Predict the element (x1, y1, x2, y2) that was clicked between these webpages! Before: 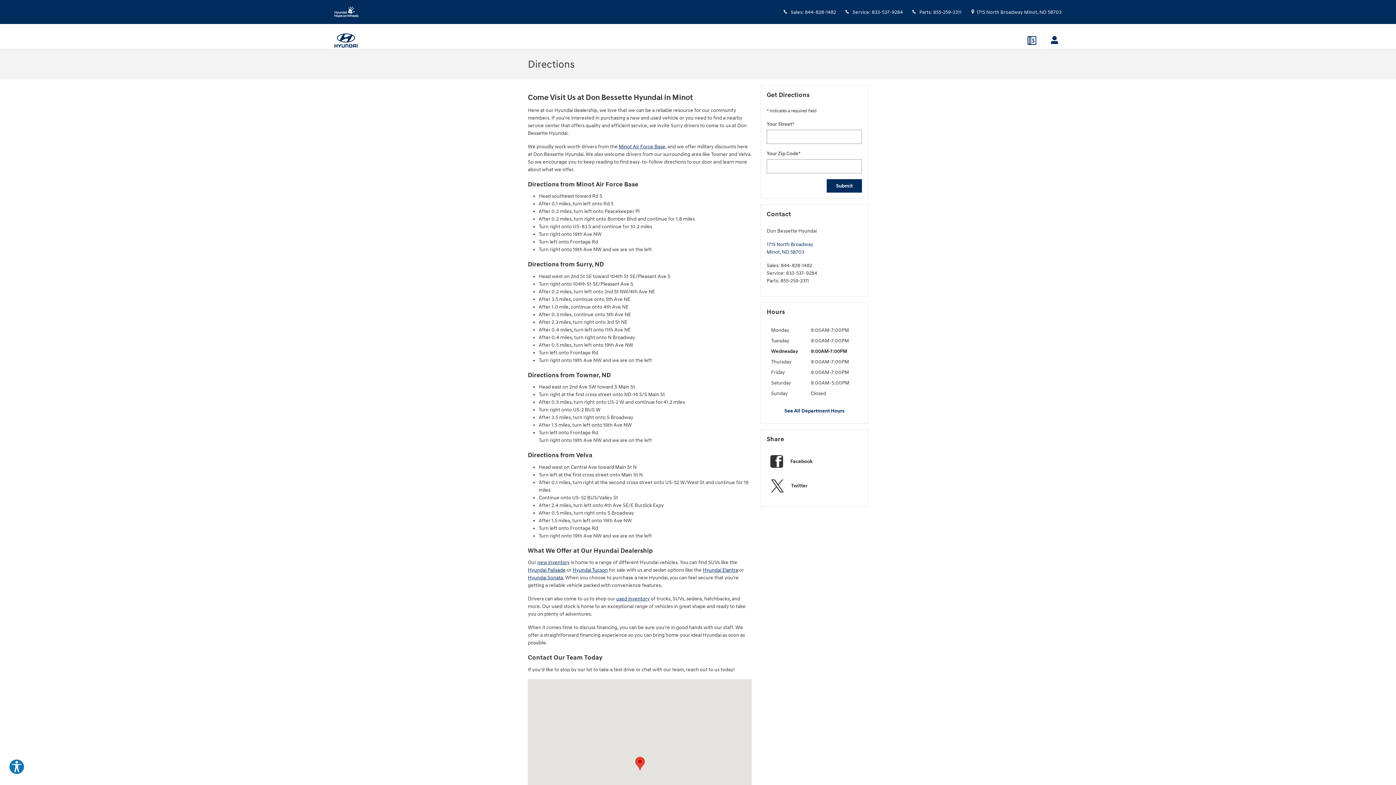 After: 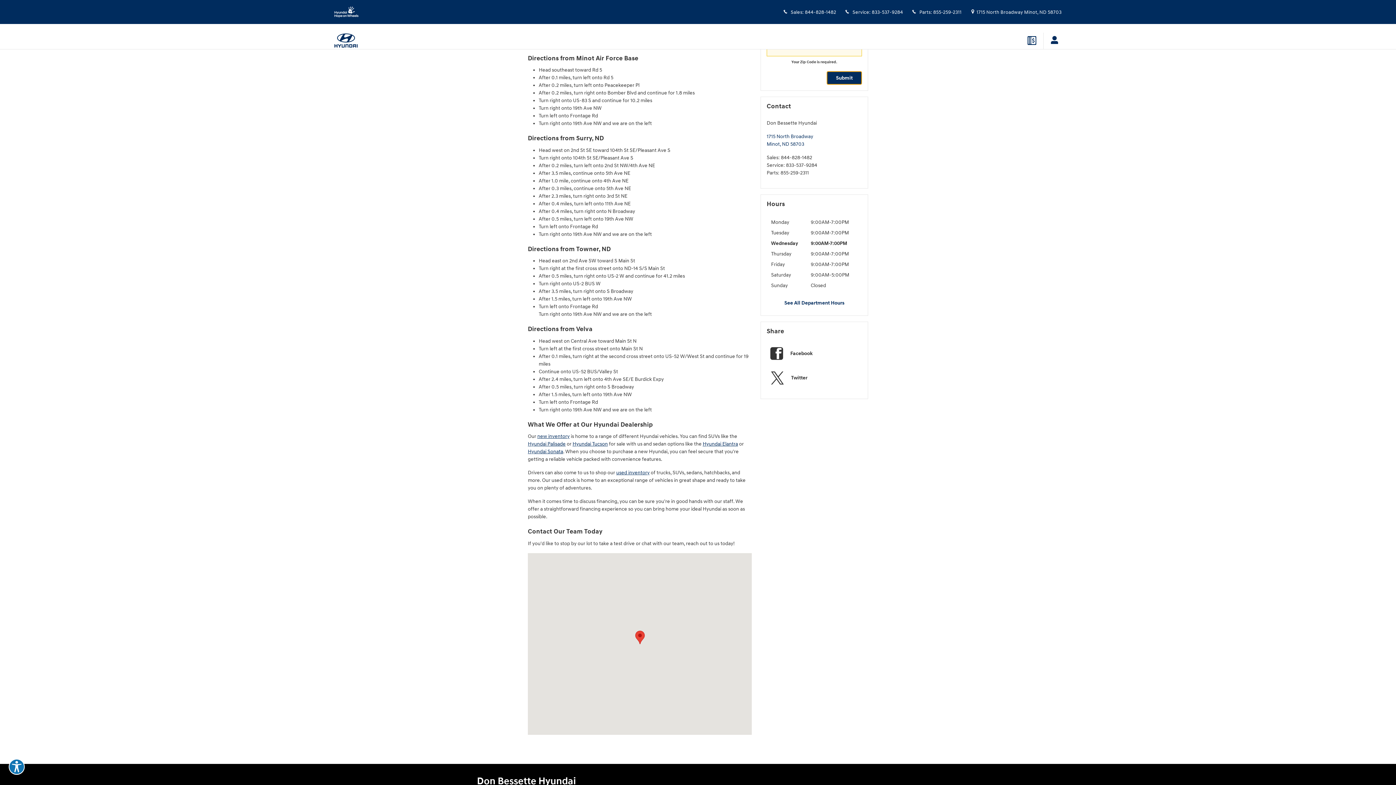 Action: label: Submit bbox: (826, 179, 862, 192)